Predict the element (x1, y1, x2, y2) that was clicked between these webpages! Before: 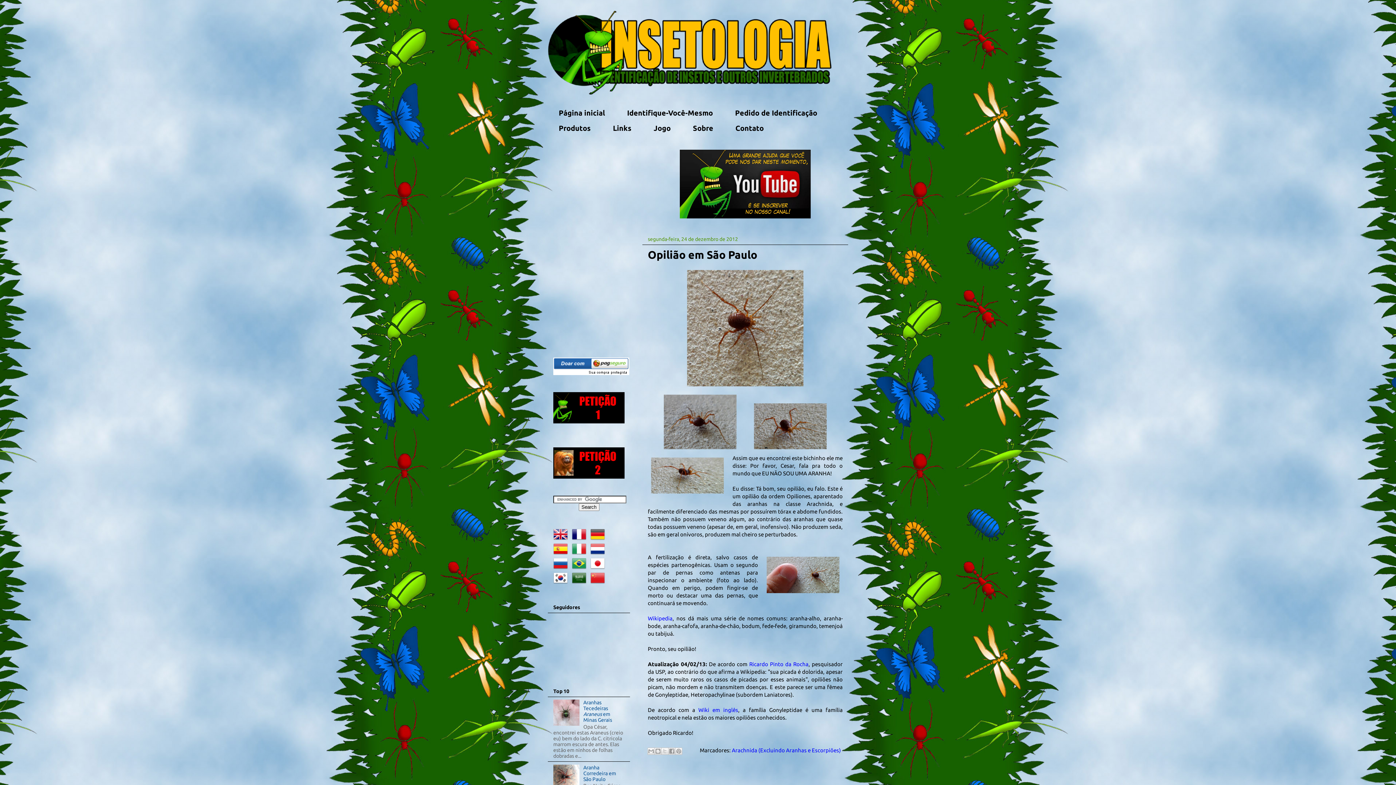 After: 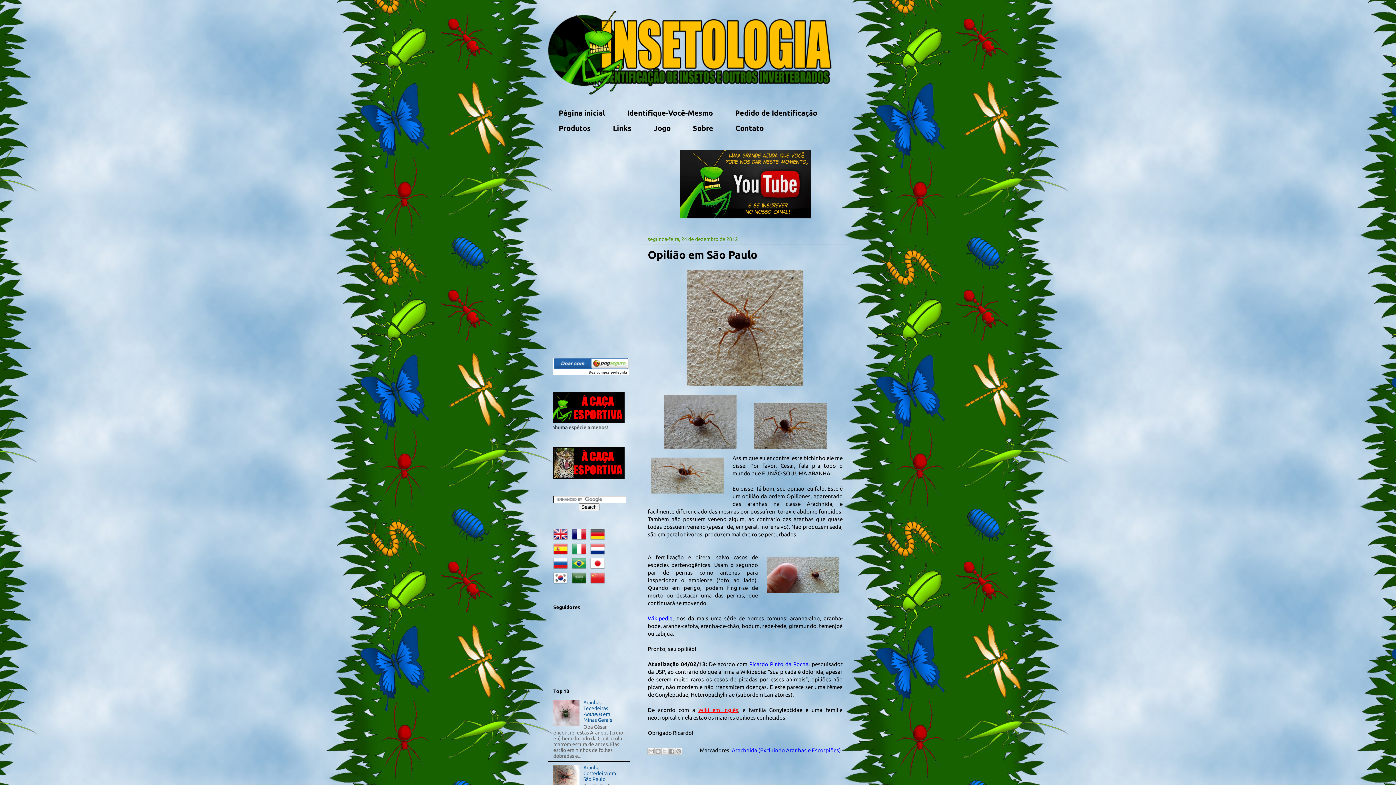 Action: label: Wiki em inglês bbox: (698, 707, 738, 713)